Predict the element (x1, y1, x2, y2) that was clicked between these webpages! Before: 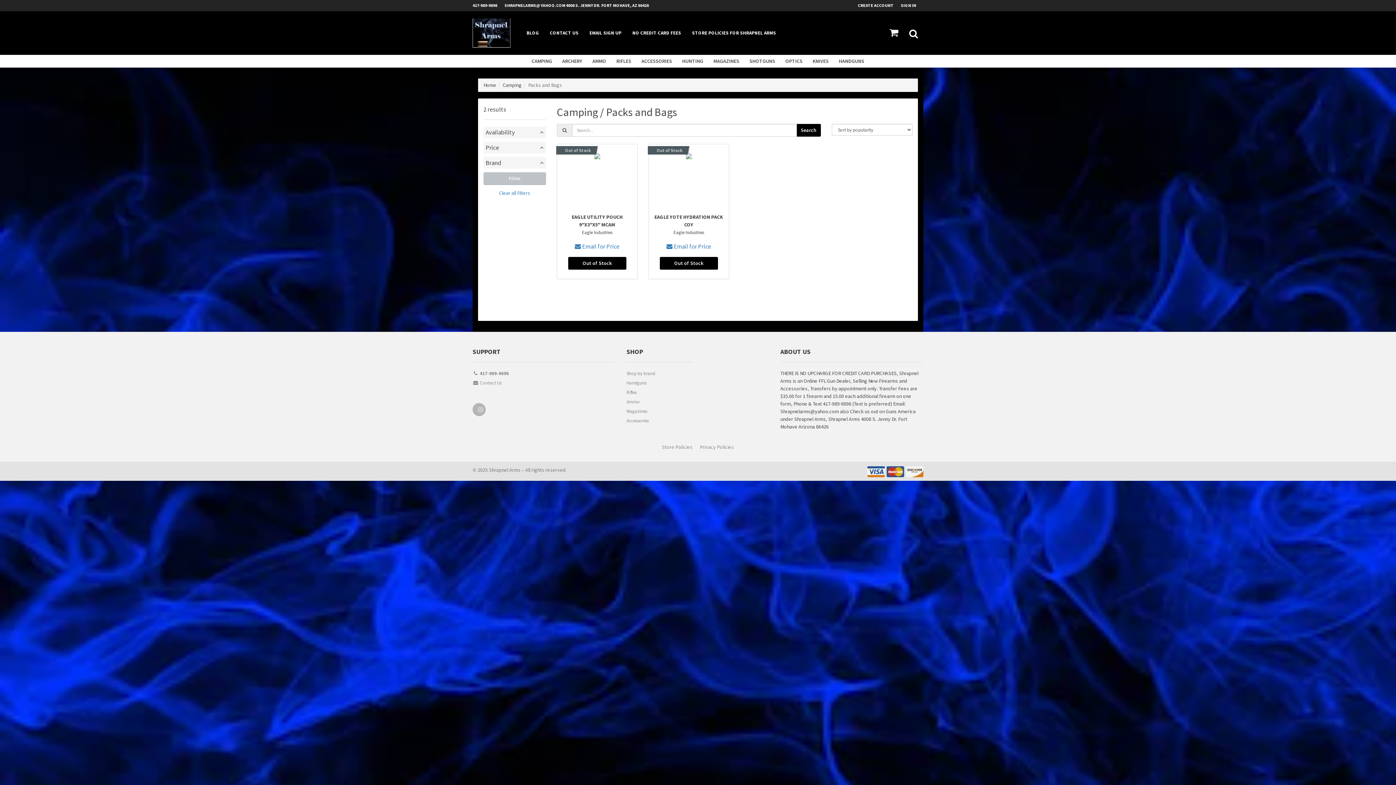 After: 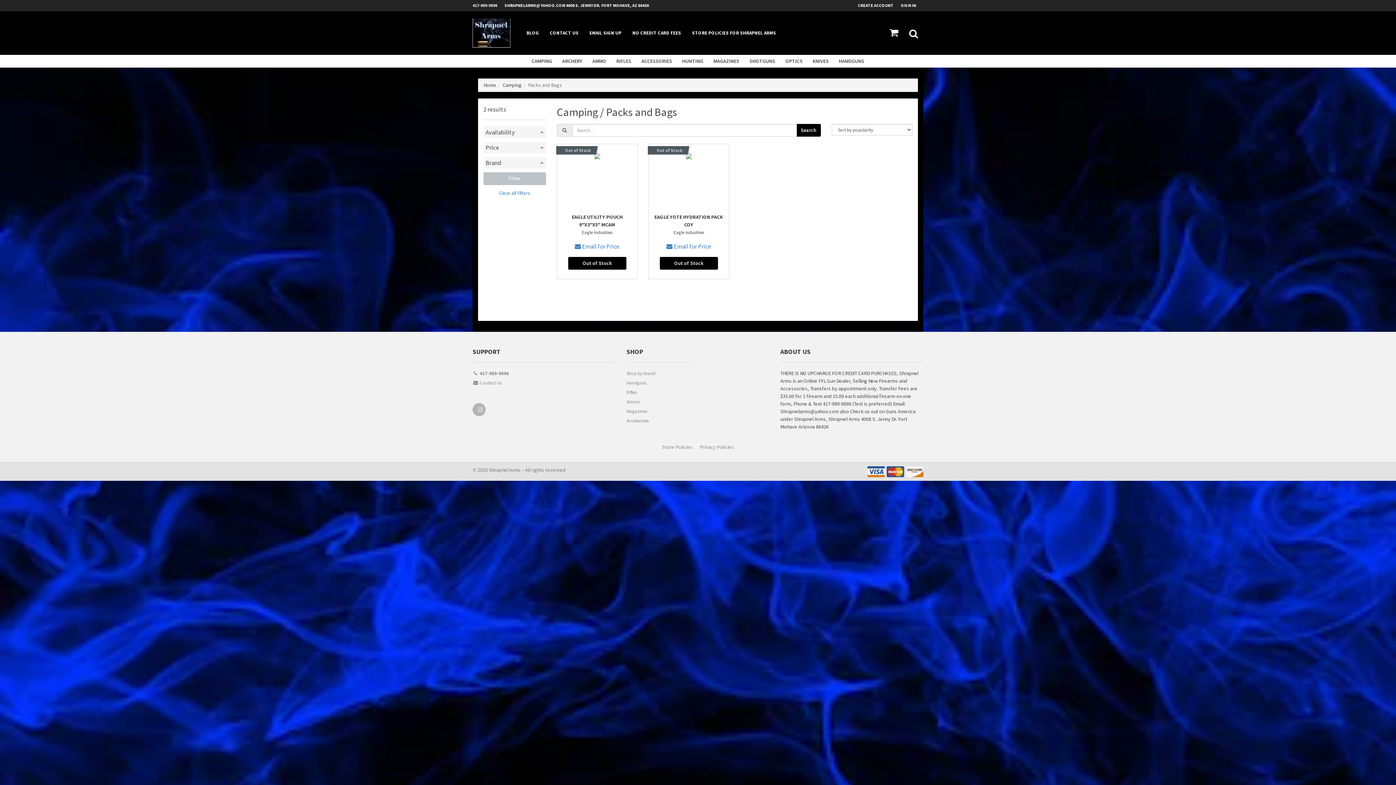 Action: label: 417-989-9898 bbox: (472, 0, 504, 10)